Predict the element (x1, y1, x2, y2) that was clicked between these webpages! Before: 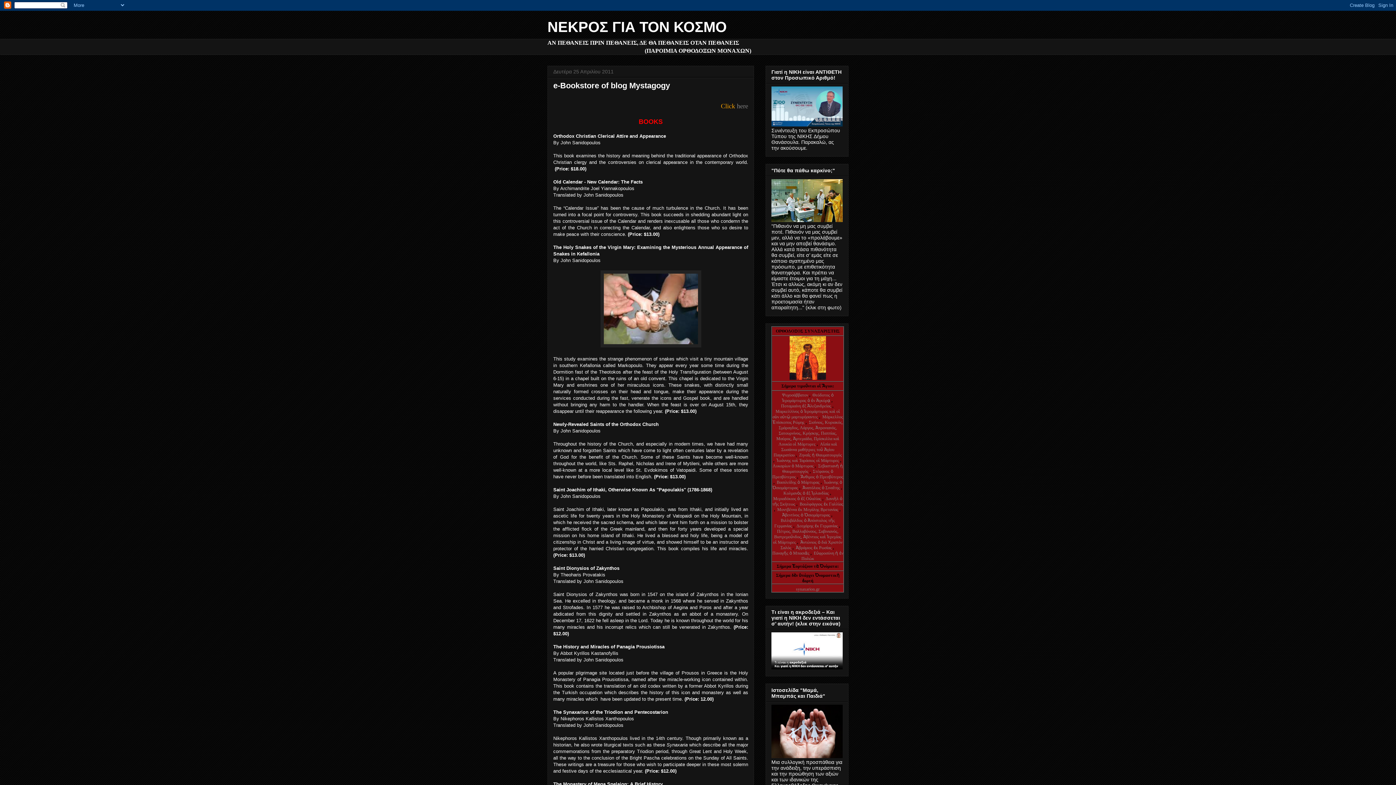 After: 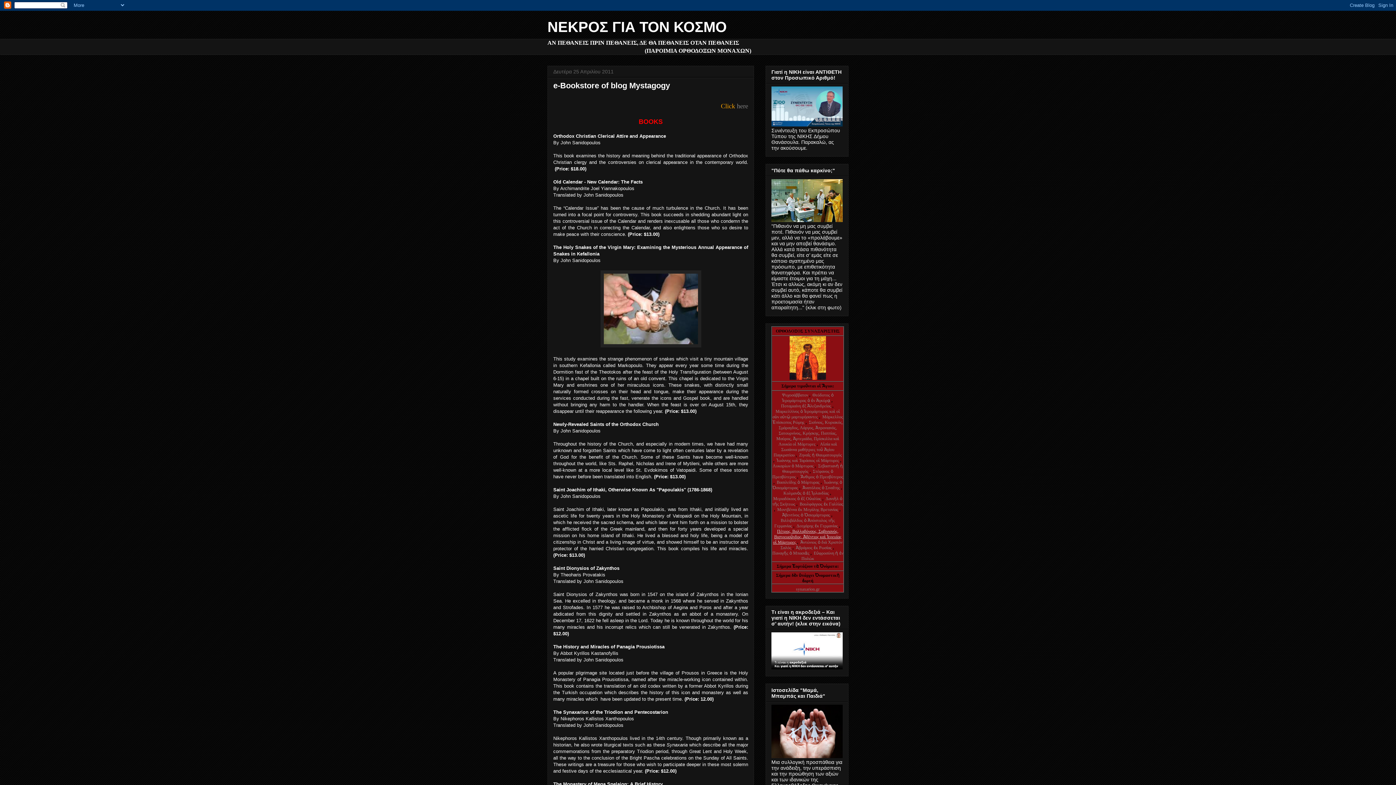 Action: label: Πέτρος, Βαλλαβόνσος, Σαβινιανός, Βιστρεμοῦνδος, Ἀβέντιος καὶ Ἱερεμίας οἱ Μάρτυρες  bbox: (773, 529, 841, 545)